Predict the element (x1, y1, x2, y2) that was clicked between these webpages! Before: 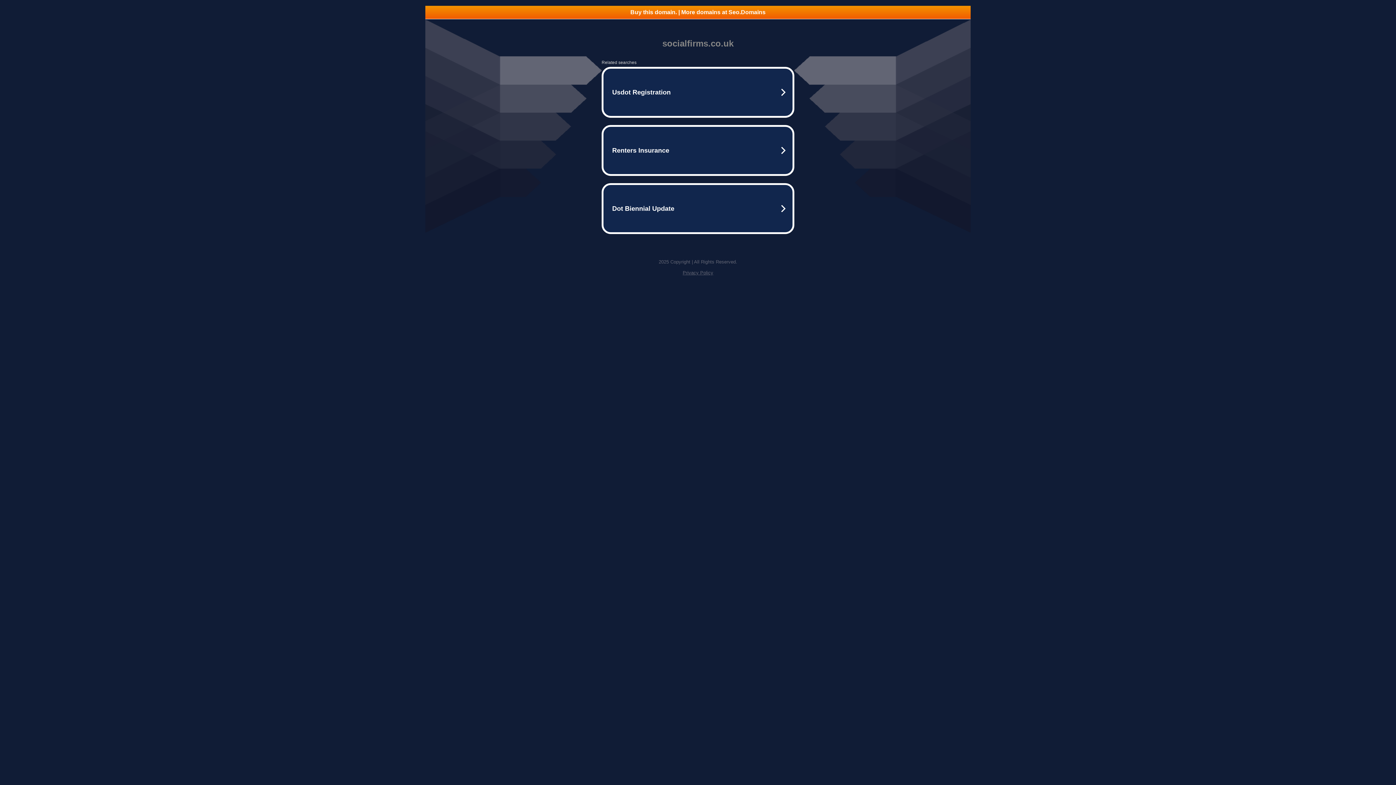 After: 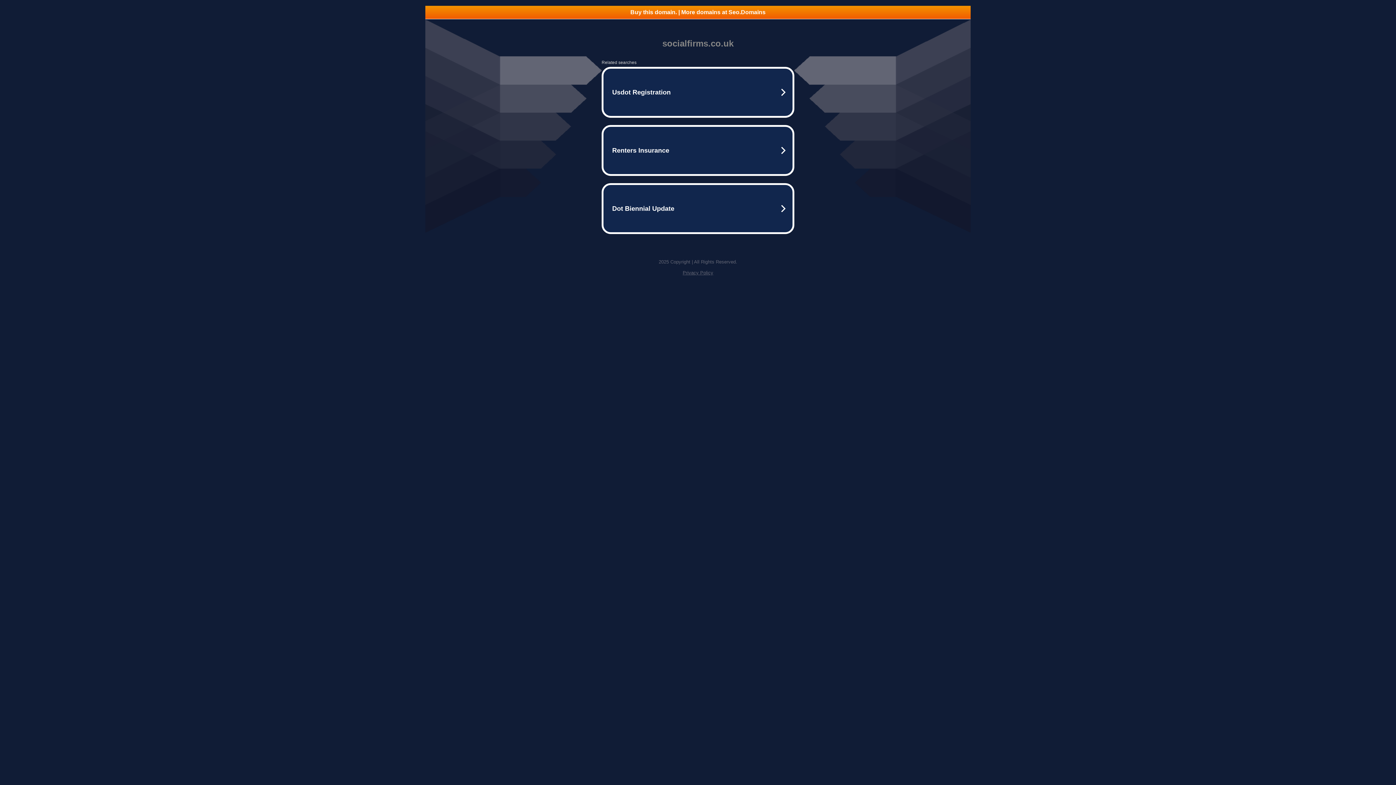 Action: bbox: (425, 5, 970, 18) label: Buy this domain. | More domains at Seo.Domains